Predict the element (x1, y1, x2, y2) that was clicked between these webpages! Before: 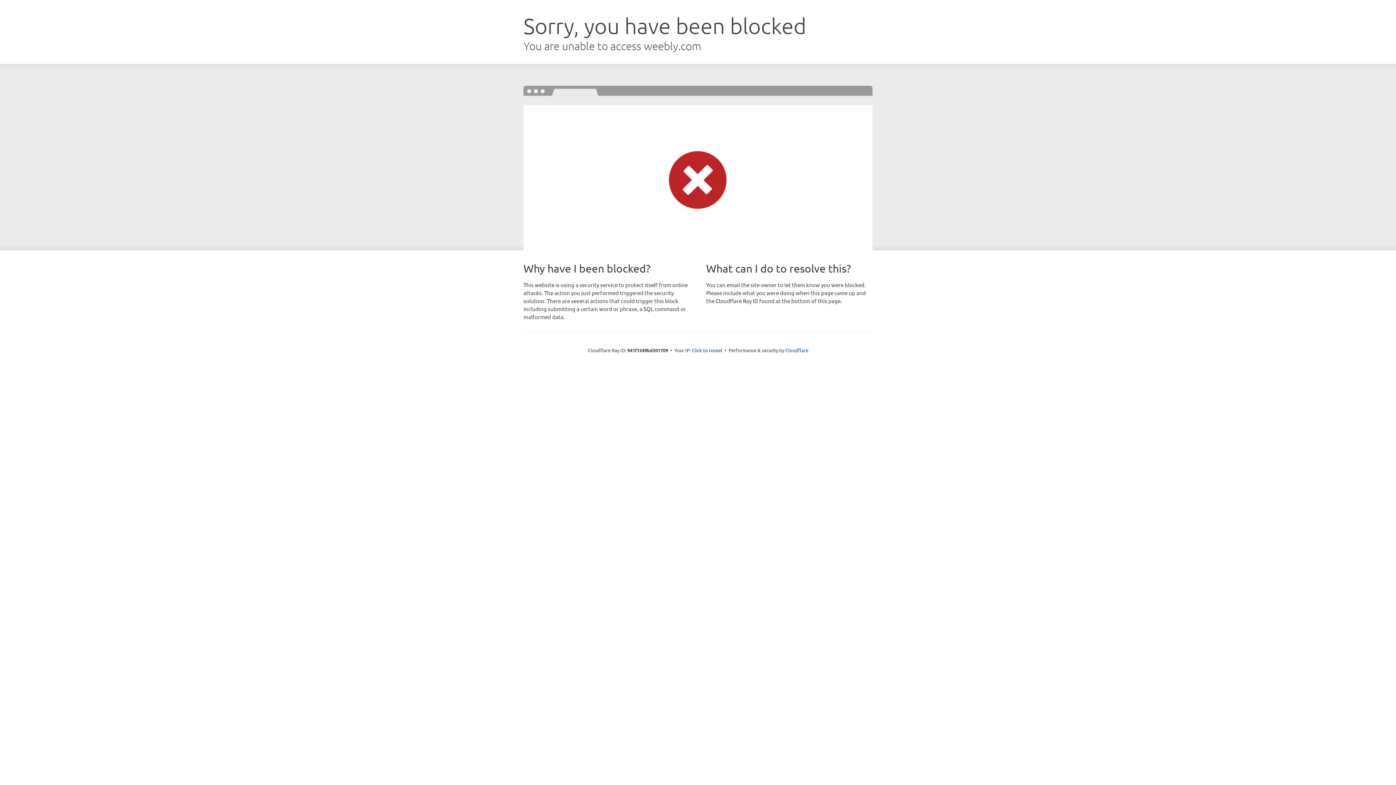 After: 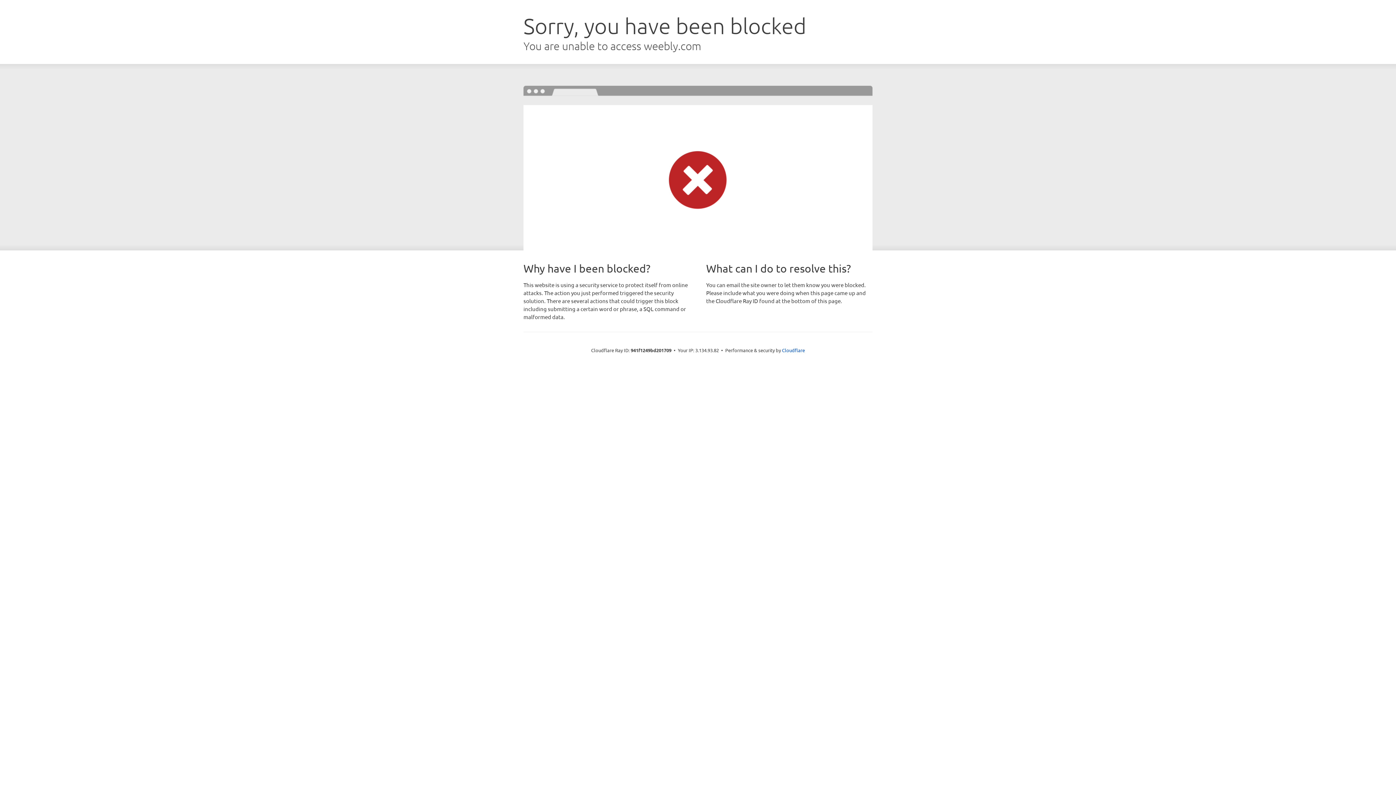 Action: label: Click to reveal bbox: (692, 346, 722, 353)